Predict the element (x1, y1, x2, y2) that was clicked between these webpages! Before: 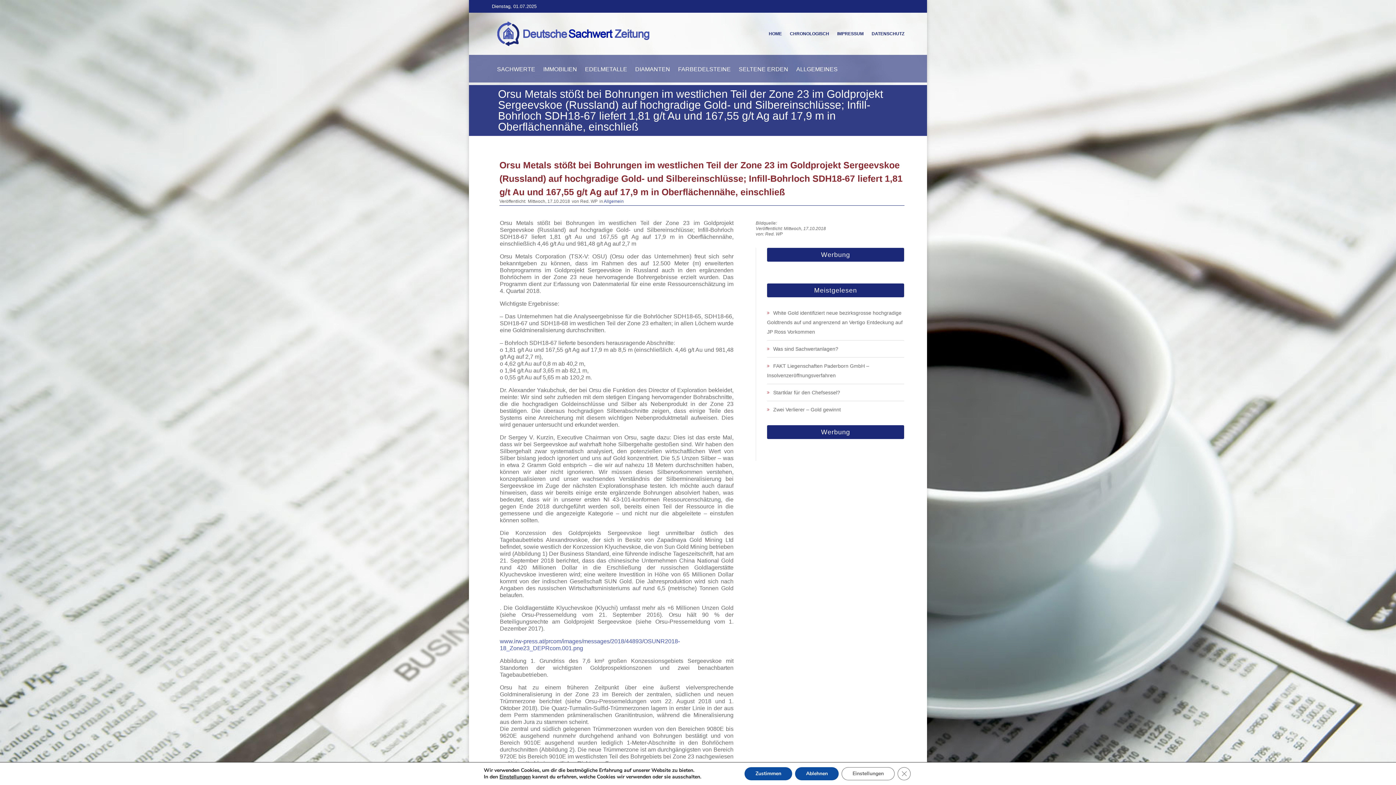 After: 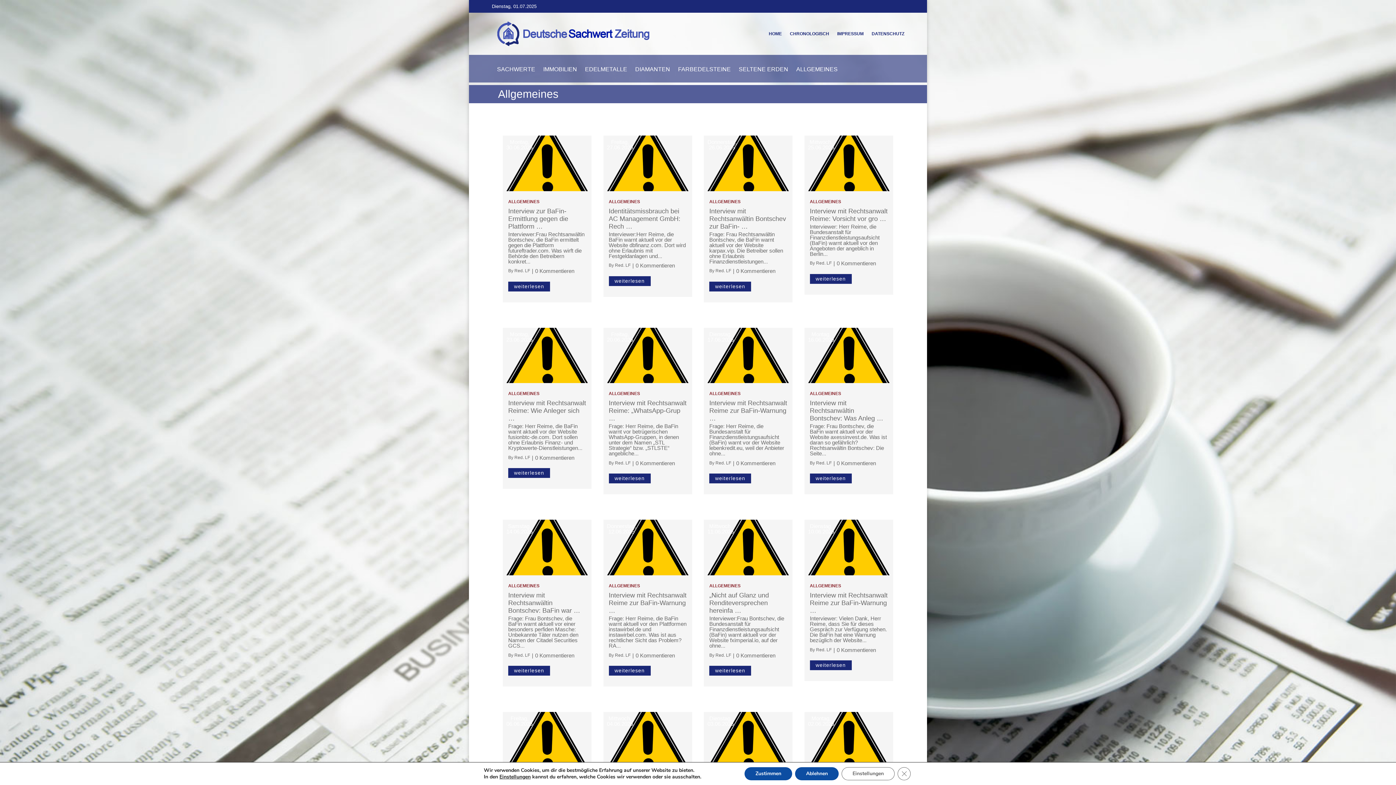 Action: label: ALLGEMEINES bbox: (796, 66, 837, 82)